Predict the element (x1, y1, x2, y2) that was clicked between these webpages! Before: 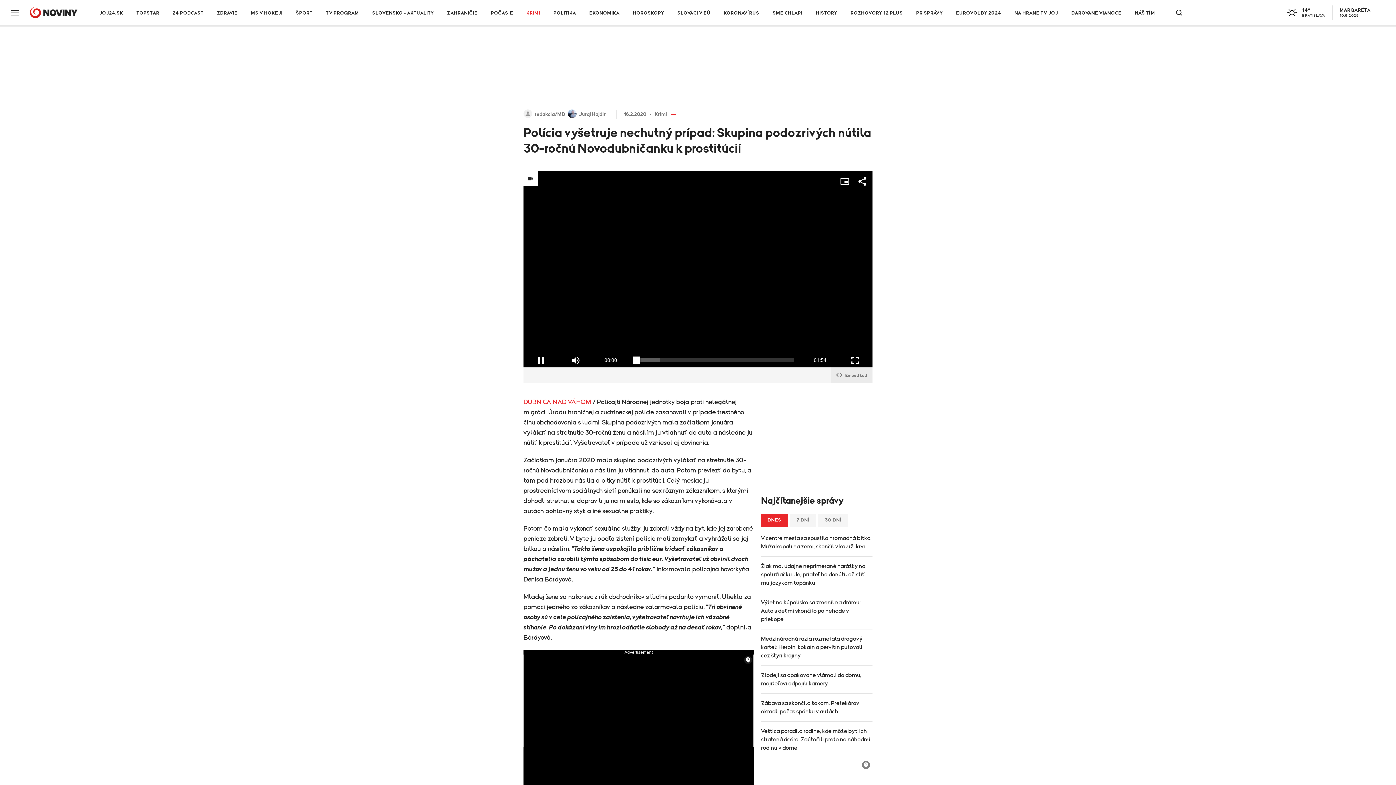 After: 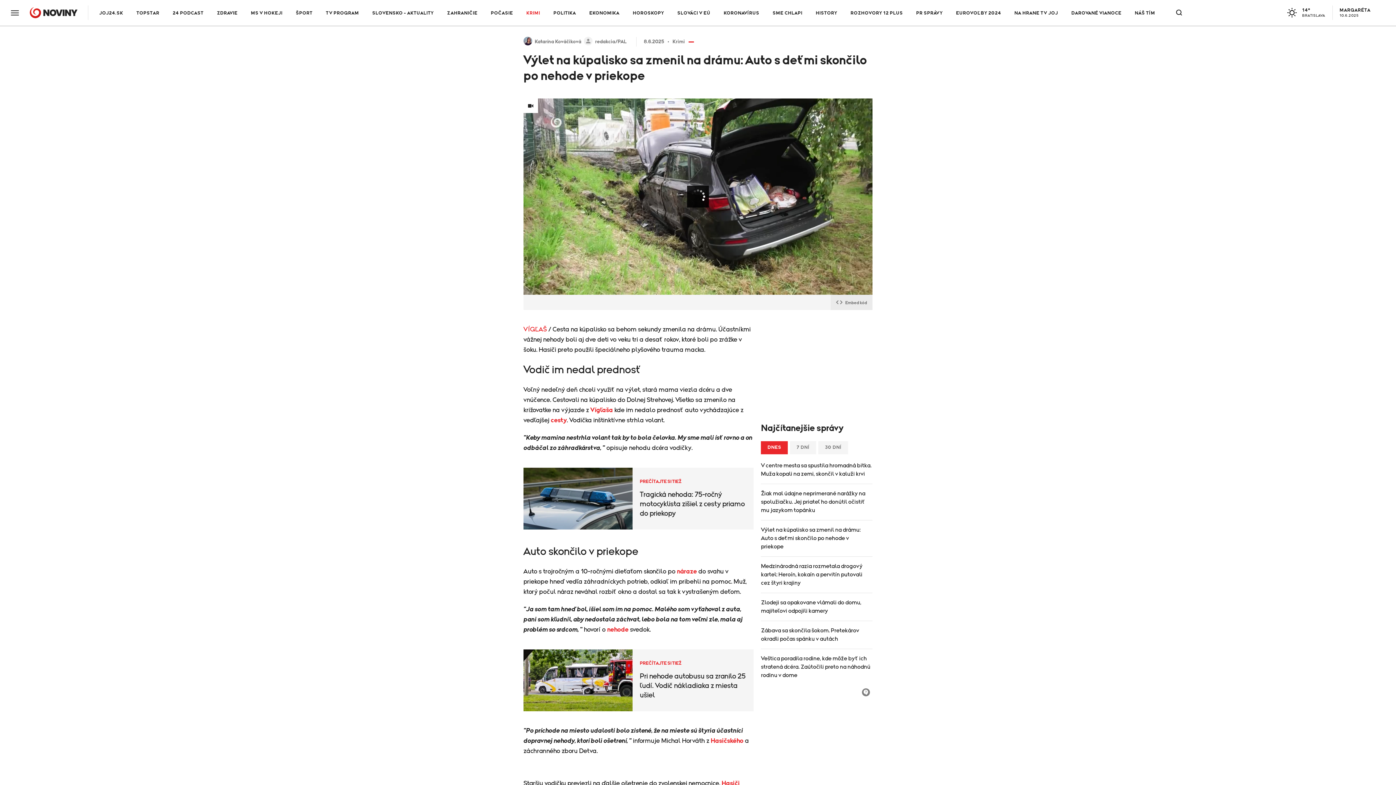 Action: bbox: (761, 598, 872, 624) label: Výlet na kúpalisko sa zmenil na drámu: Auto s deťmi skončilo po nehode v priekope